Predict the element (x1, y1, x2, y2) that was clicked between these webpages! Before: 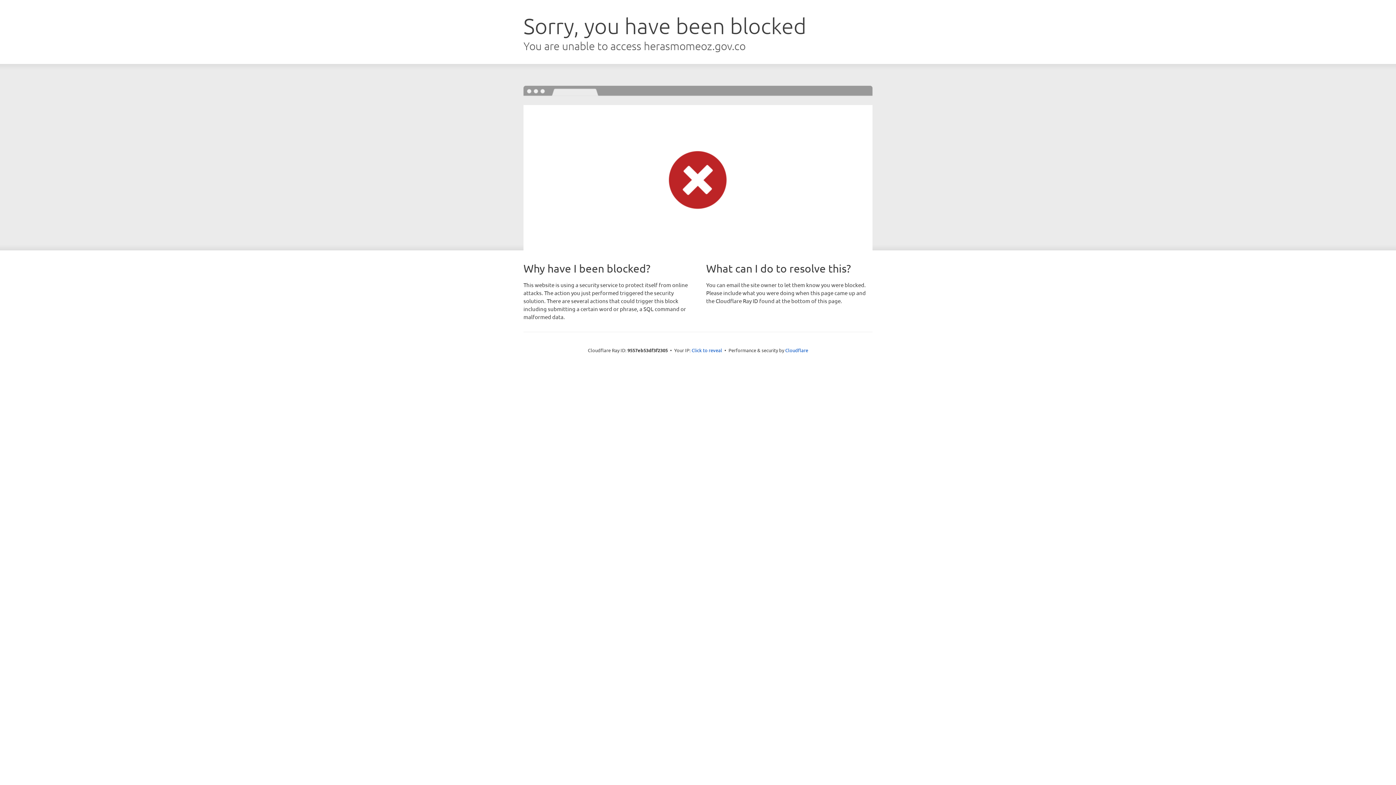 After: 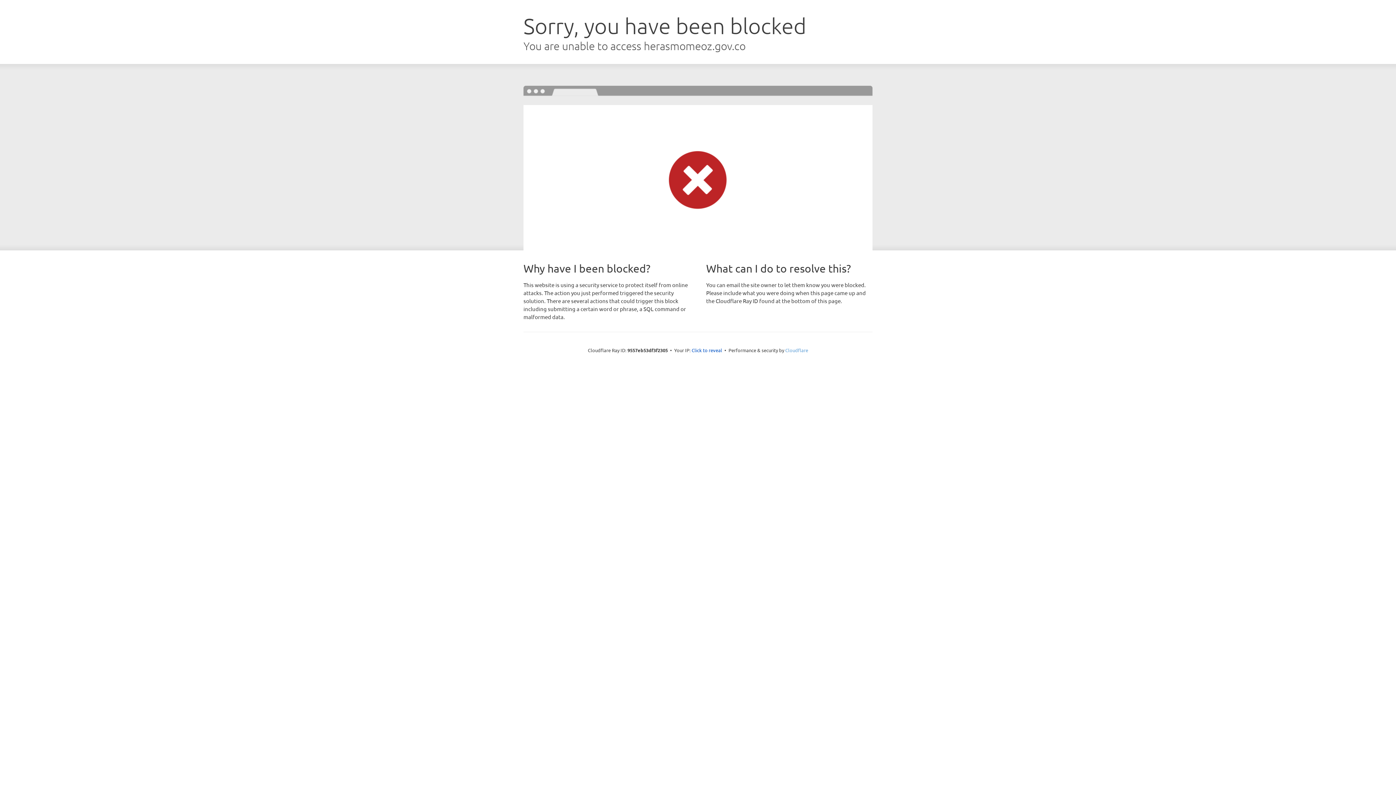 Action: label: Cloudflare bbox: (785, 347, 808, 353)